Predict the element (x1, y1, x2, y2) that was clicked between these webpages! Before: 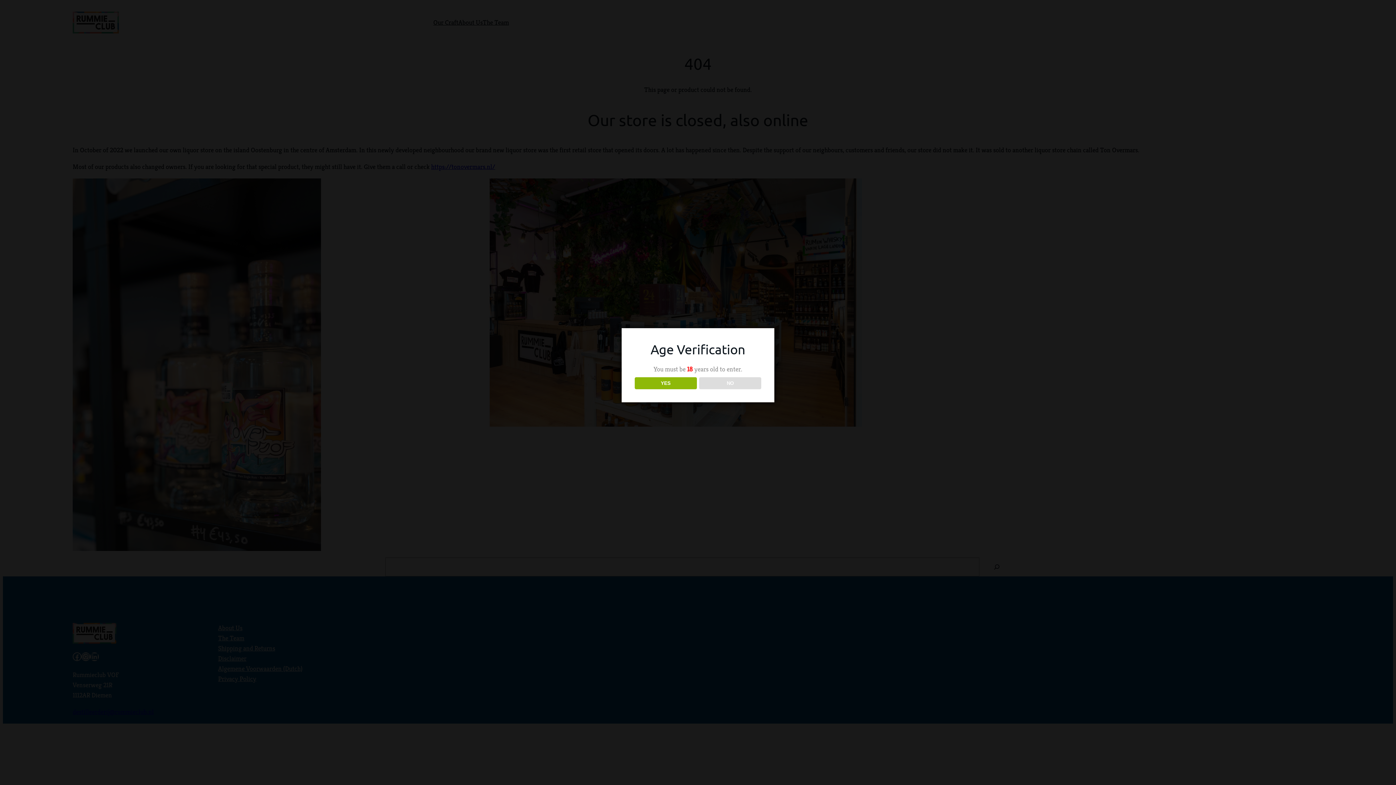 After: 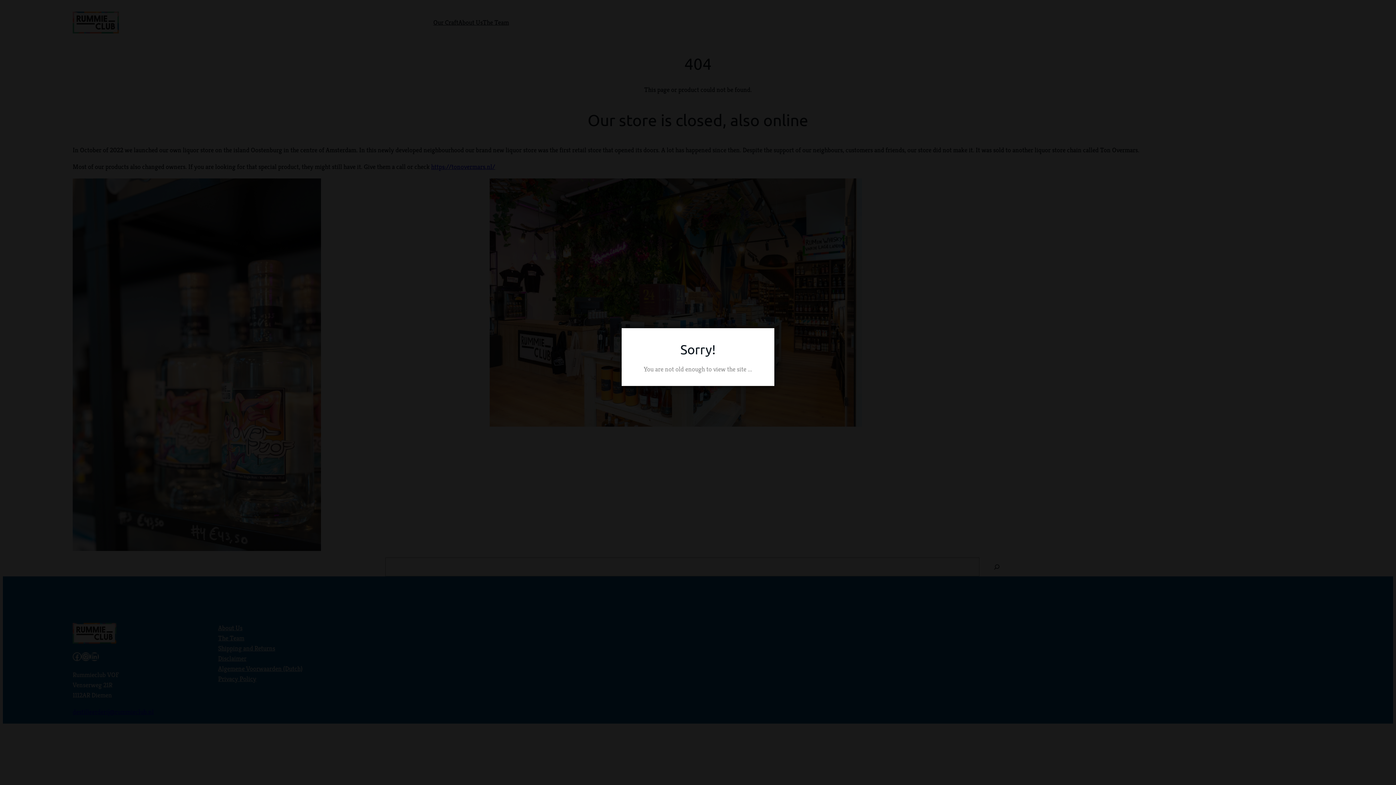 Action: label: NO bbox: (699, 377, 761, 389)